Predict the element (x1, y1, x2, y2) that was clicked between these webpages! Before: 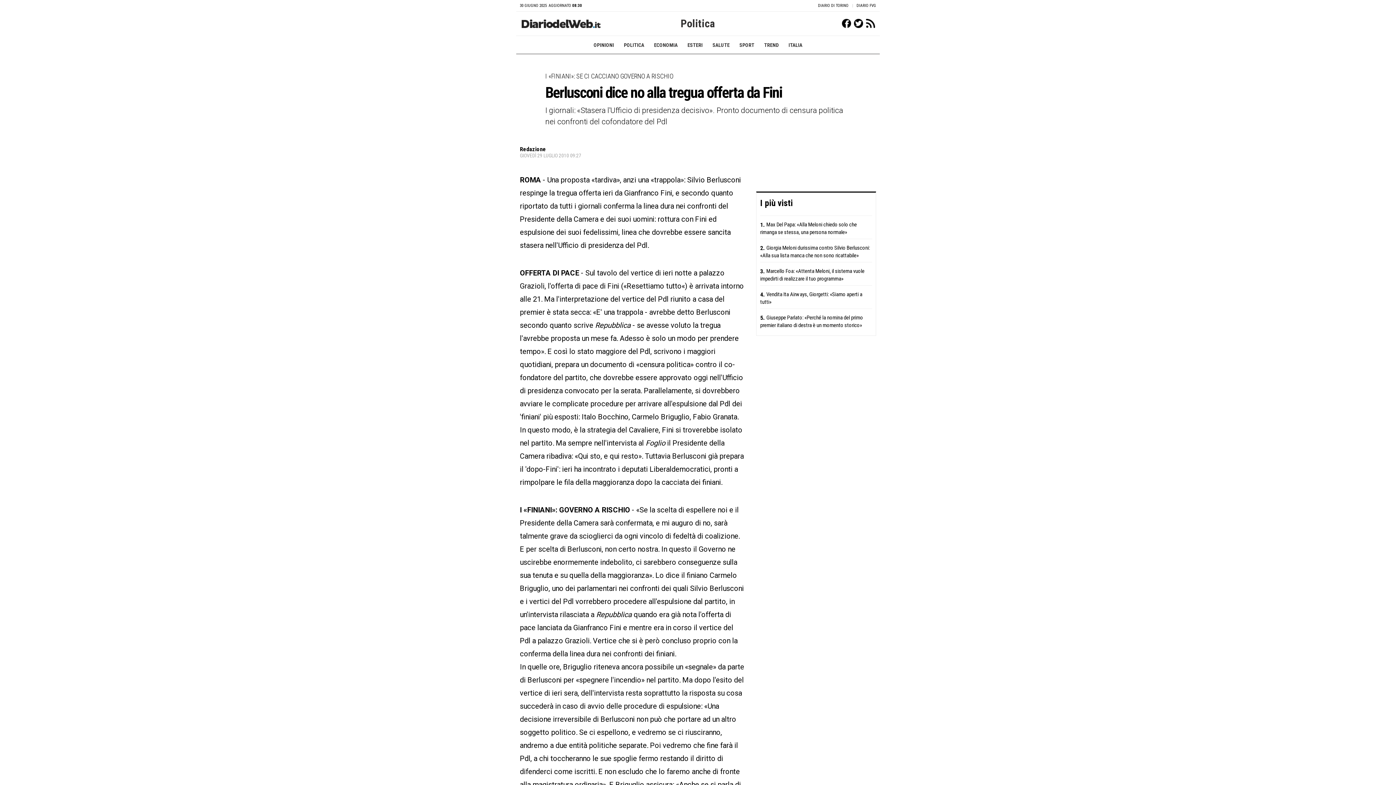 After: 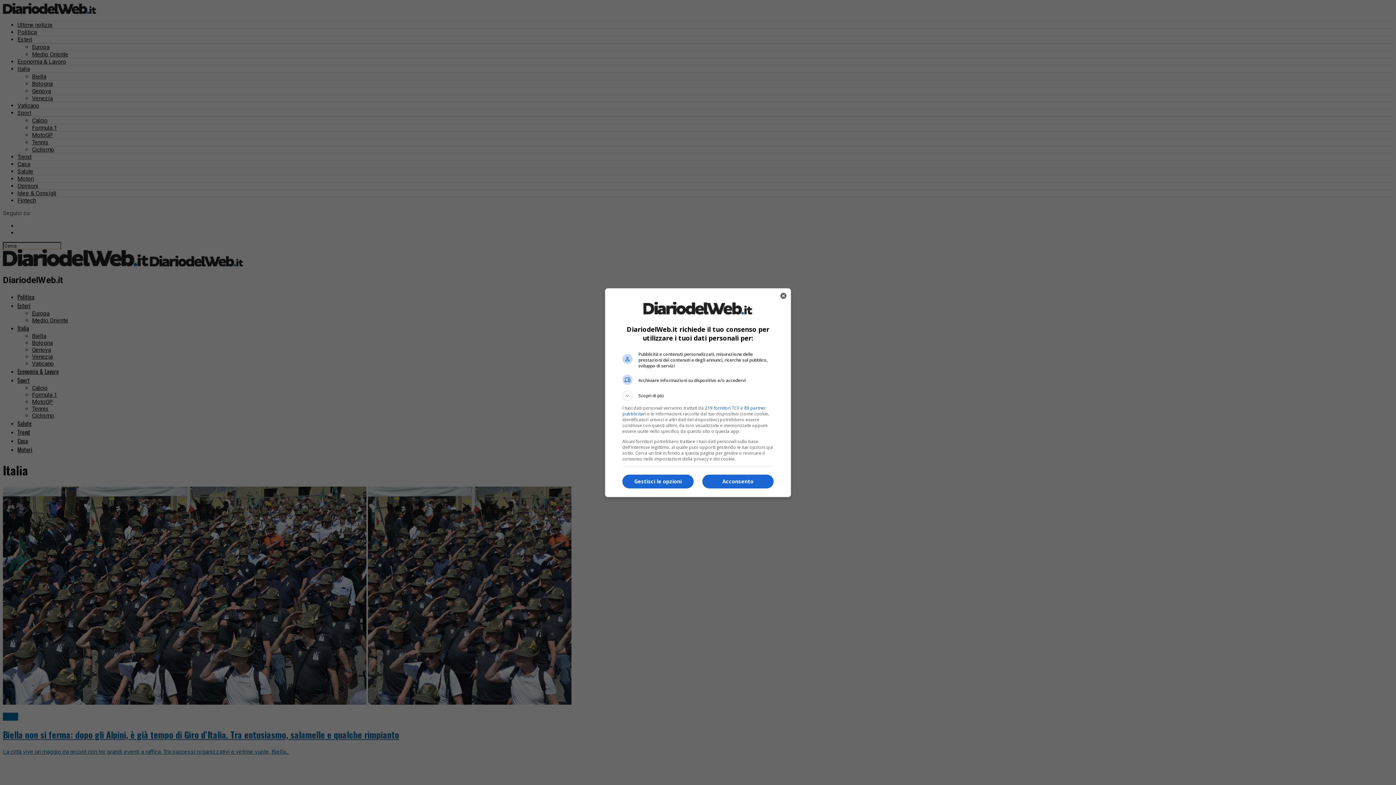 Action: label: ITALIA bbox: (786, 42, 804, 48)